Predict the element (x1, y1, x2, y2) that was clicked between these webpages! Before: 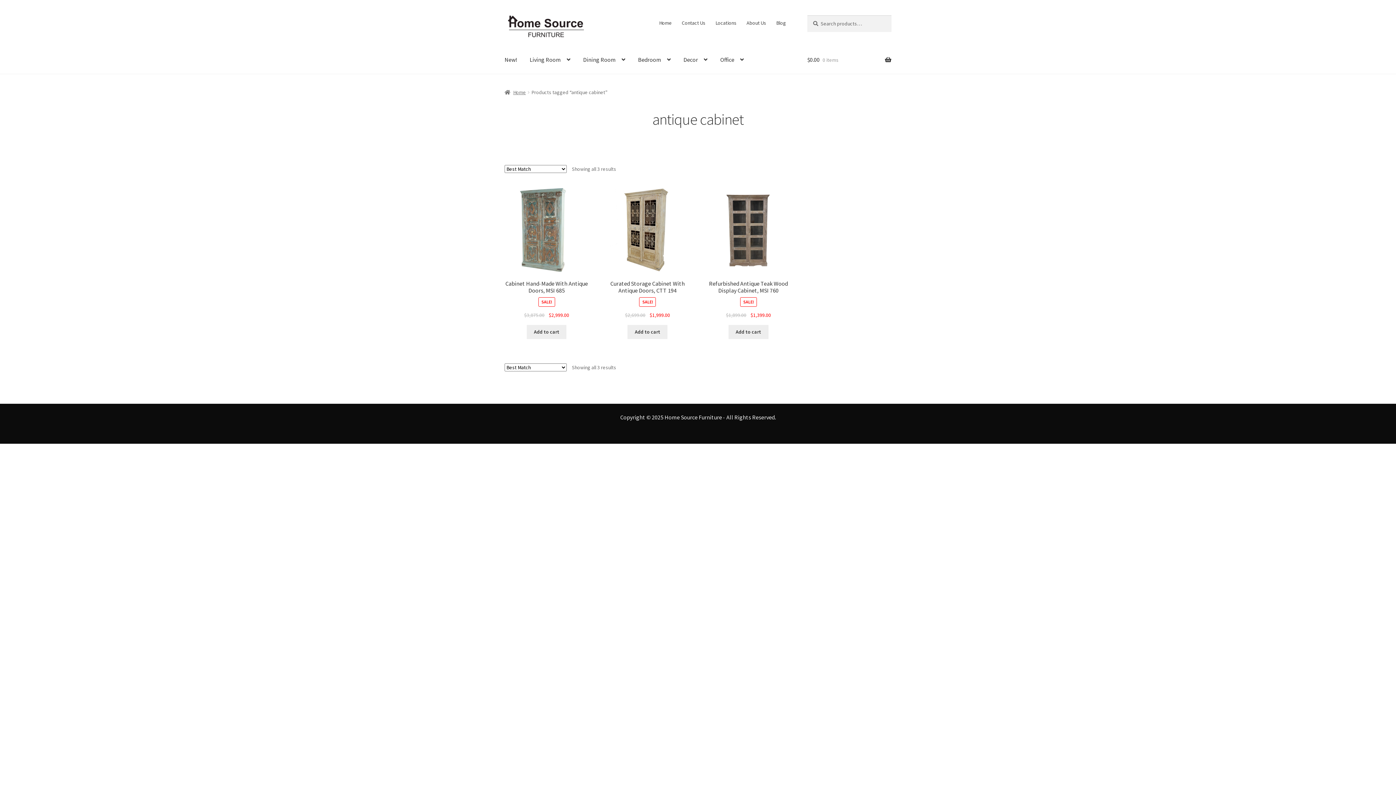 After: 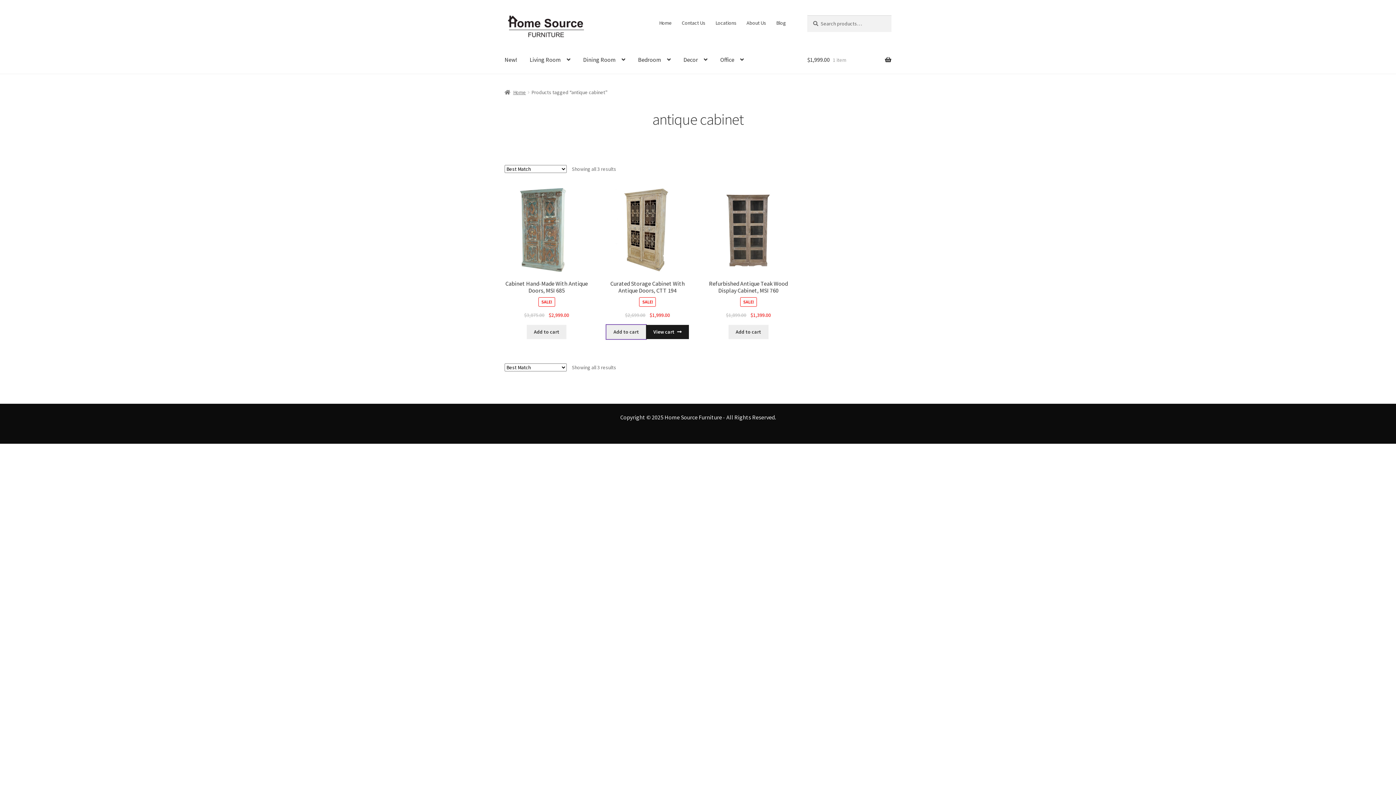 Action: bbox: (627, 325, 667, 339) label: Add to cart: “Curated Storage Cabinet With Antique Doors, CTT 194”